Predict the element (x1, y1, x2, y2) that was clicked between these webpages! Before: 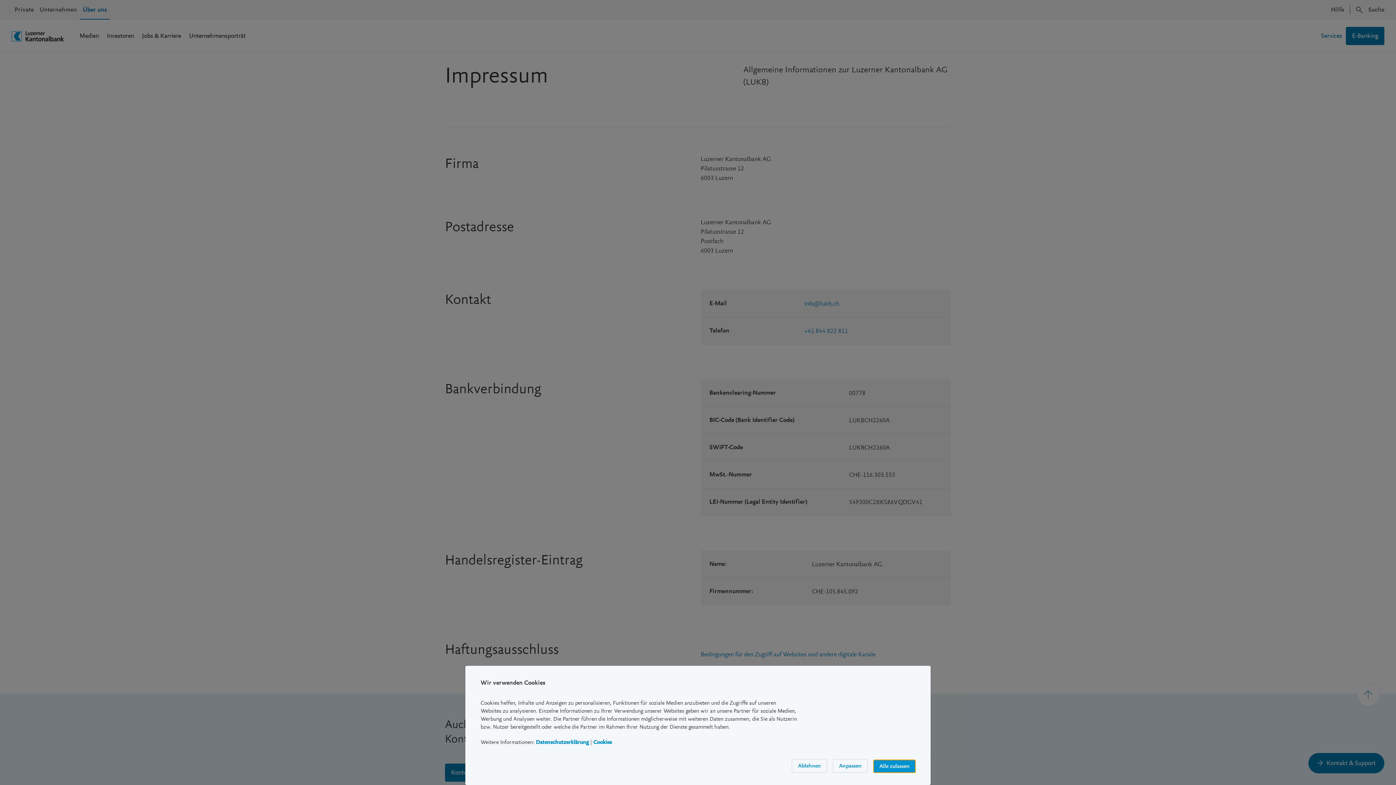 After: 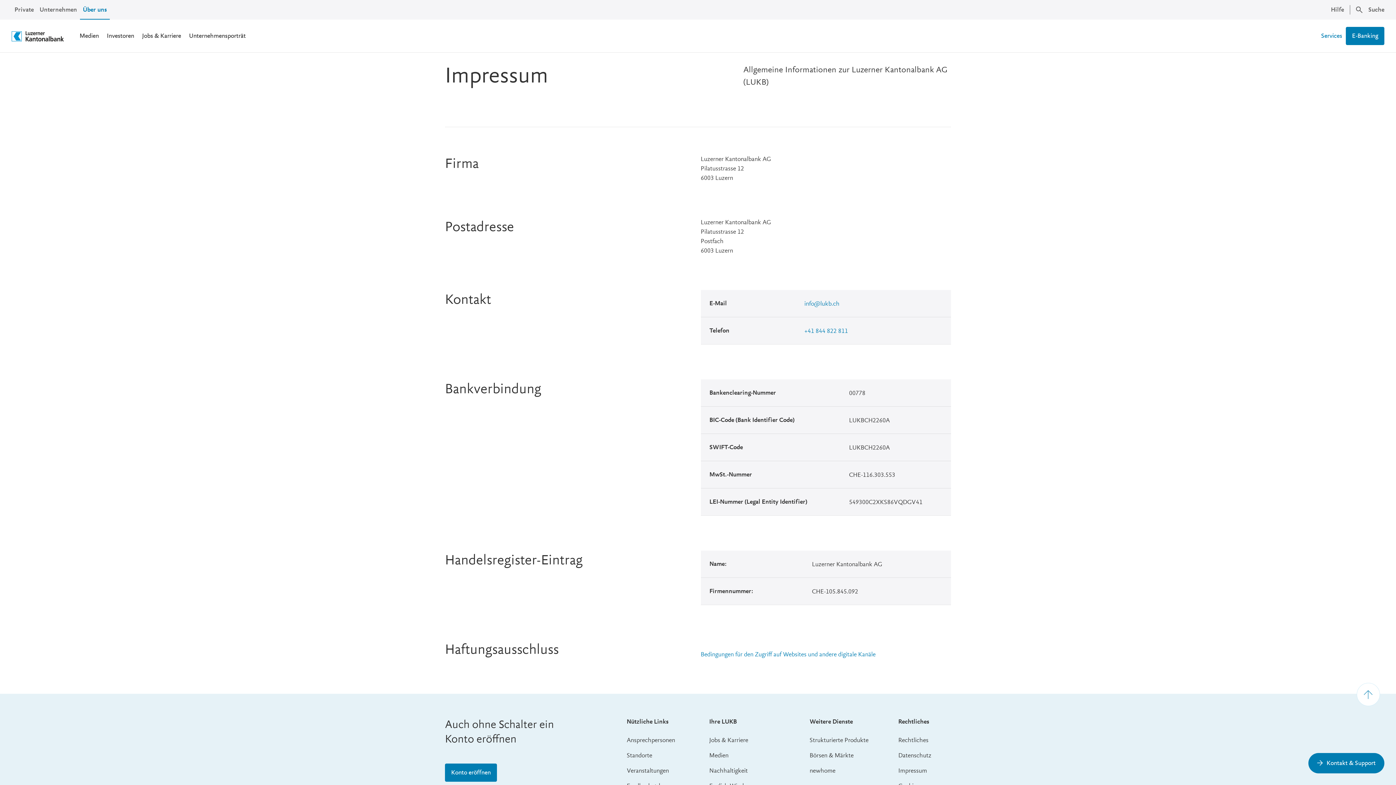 Action: label: Alle zulassen bbox: (873, 760, 915, 773)